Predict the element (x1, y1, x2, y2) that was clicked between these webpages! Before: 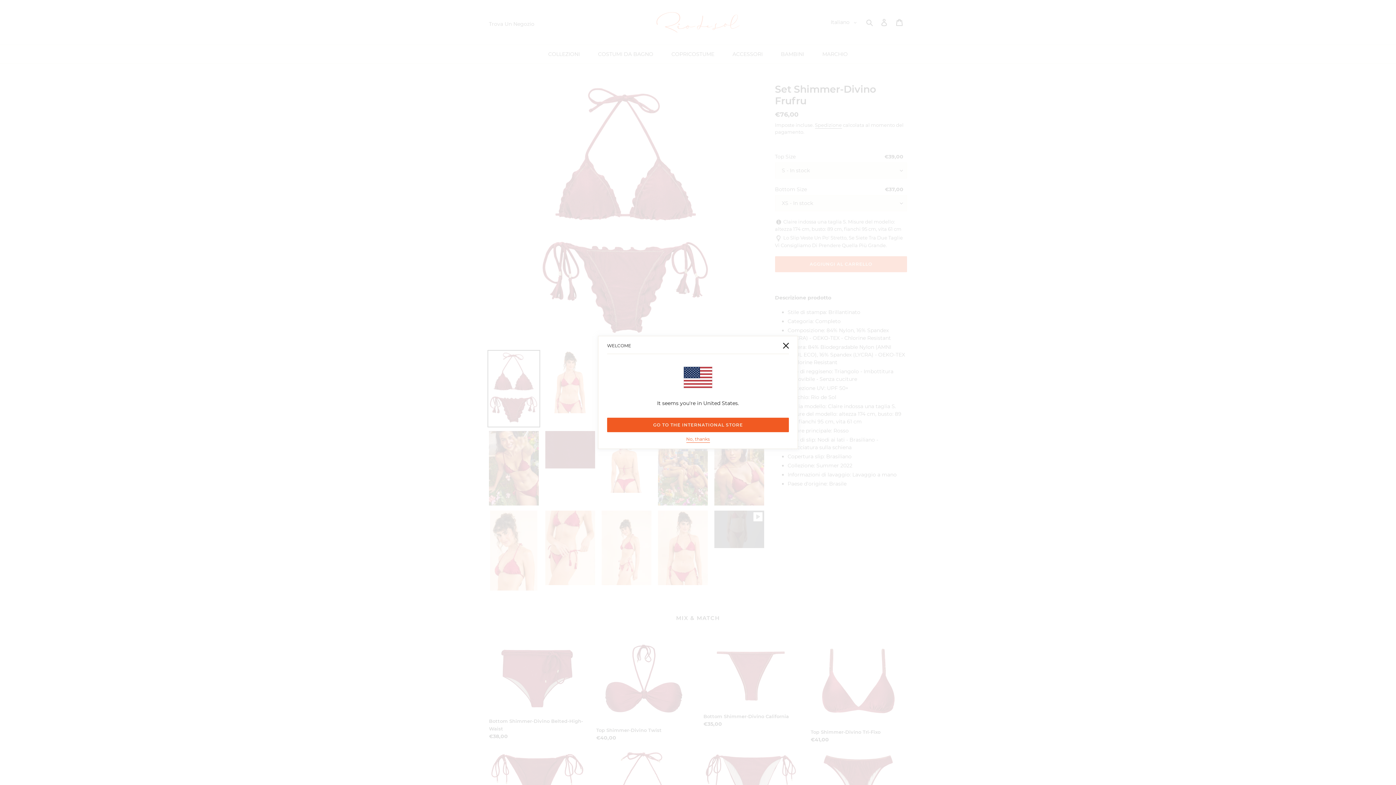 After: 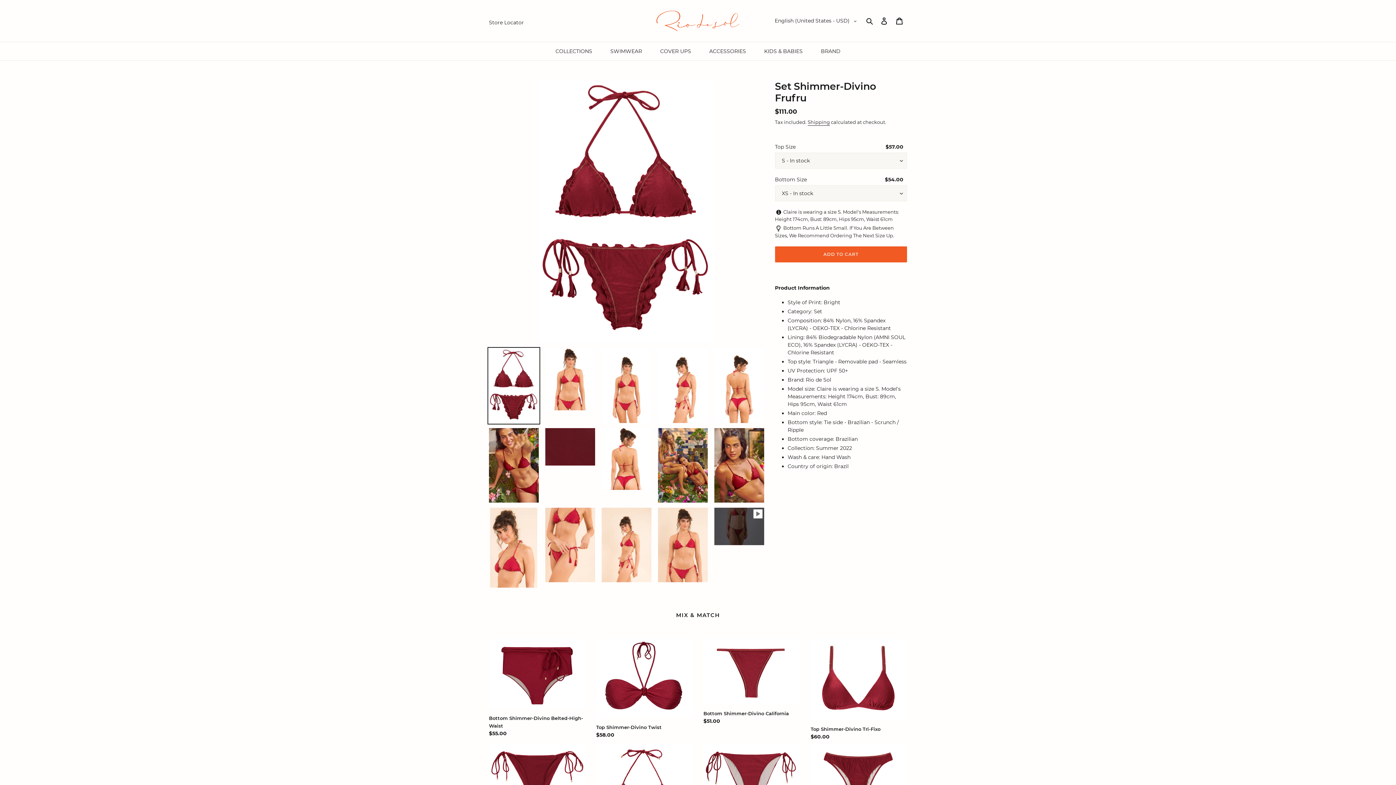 Action: bbox: (607, 418, 789, 432) label: GO TO THE INTERNATIONAL STORE